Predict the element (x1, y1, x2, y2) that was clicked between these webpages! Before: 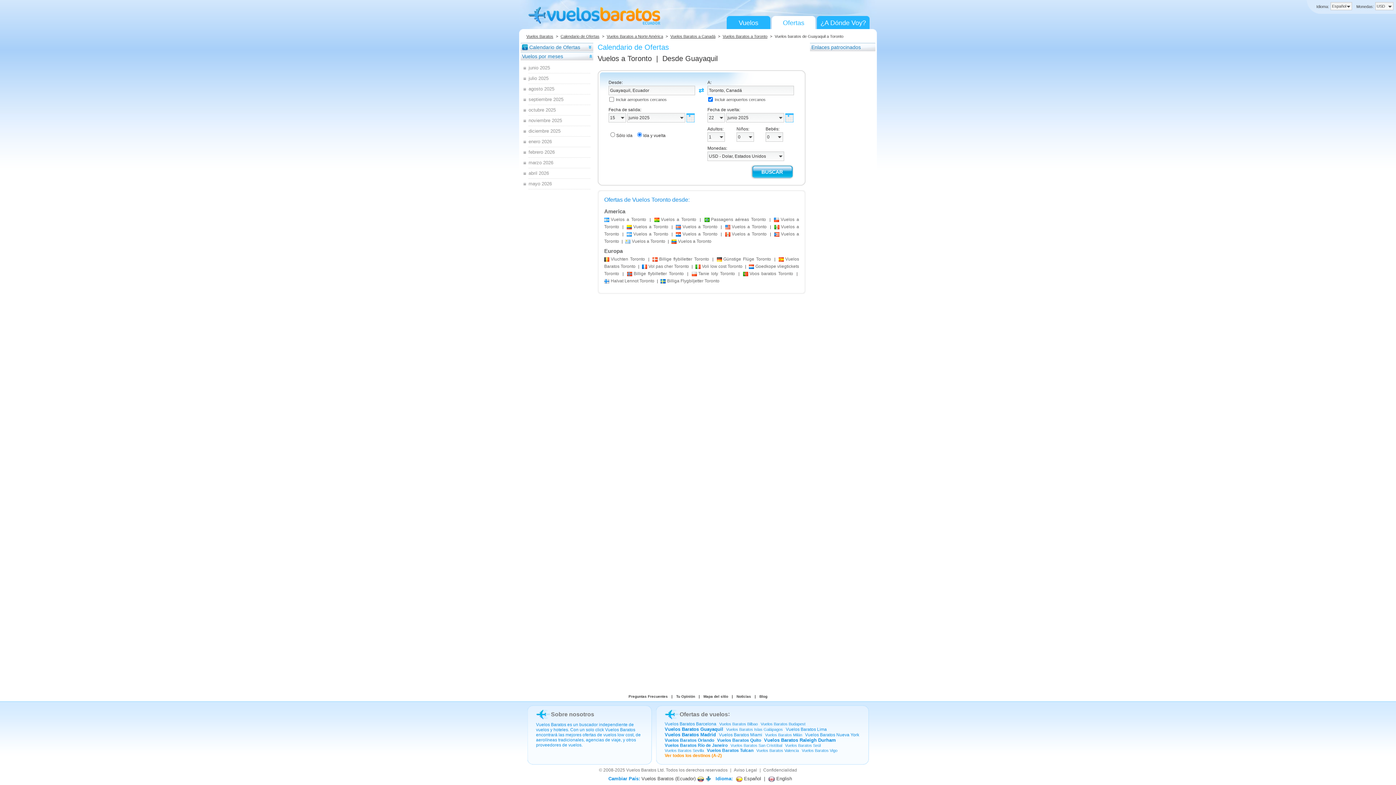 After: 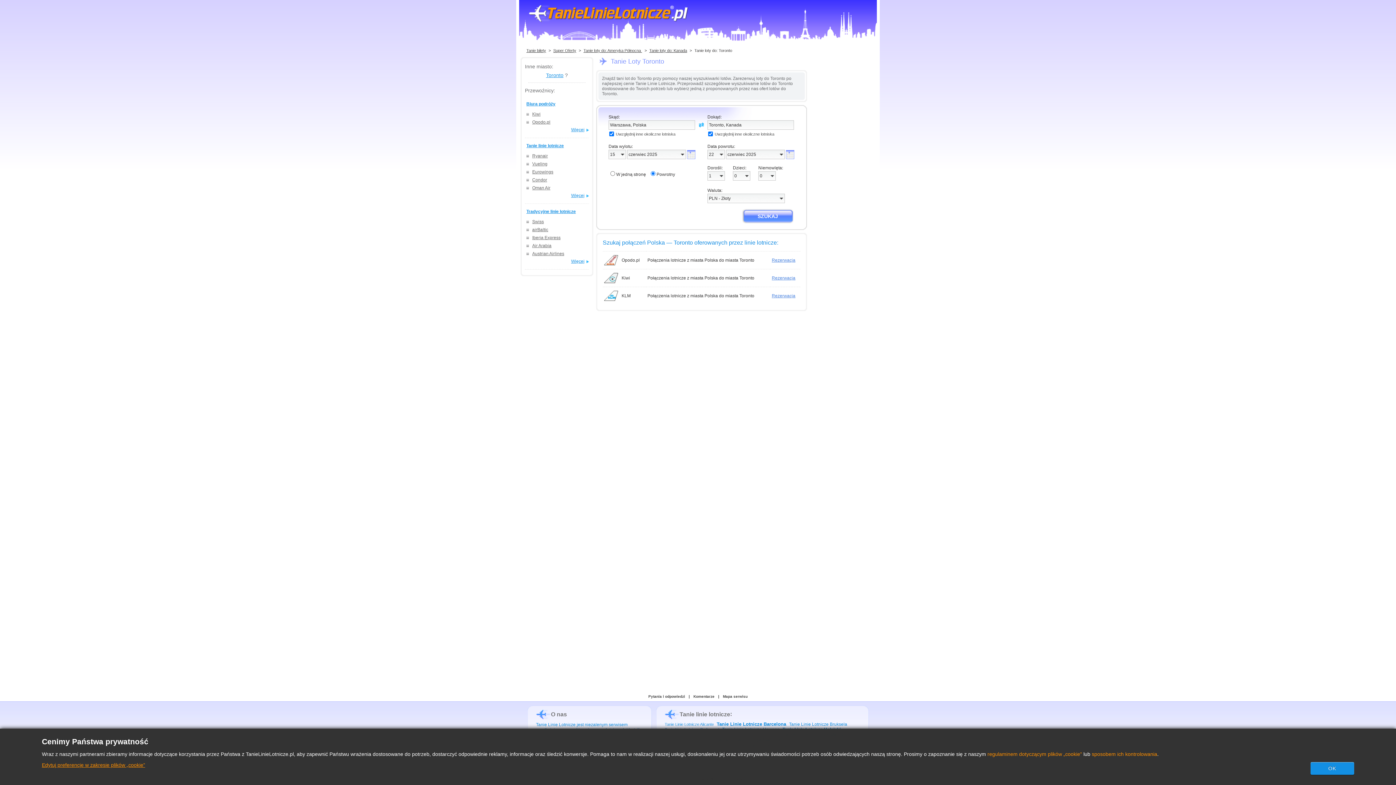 Action: label: Tanie loty Toronto bbox: (691, 271, 735, 276)